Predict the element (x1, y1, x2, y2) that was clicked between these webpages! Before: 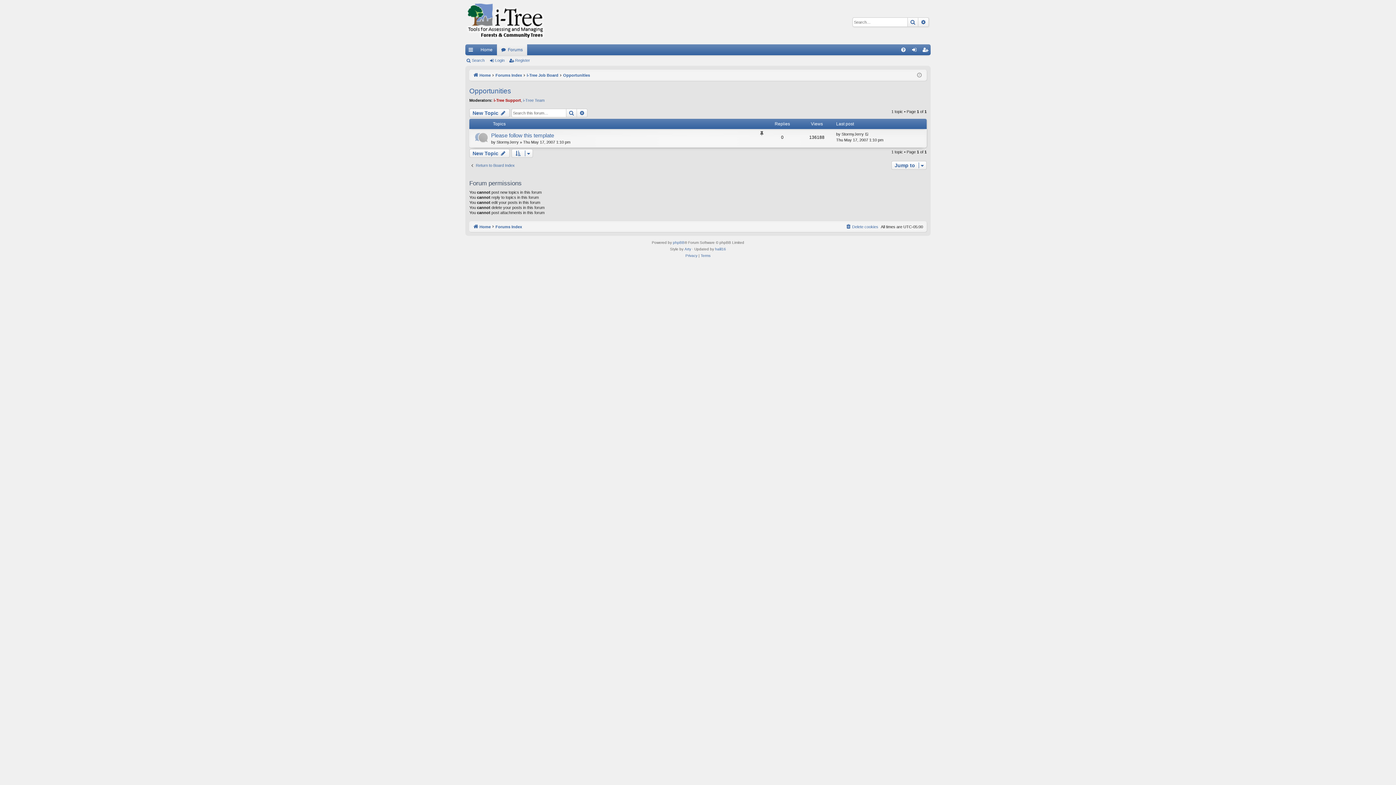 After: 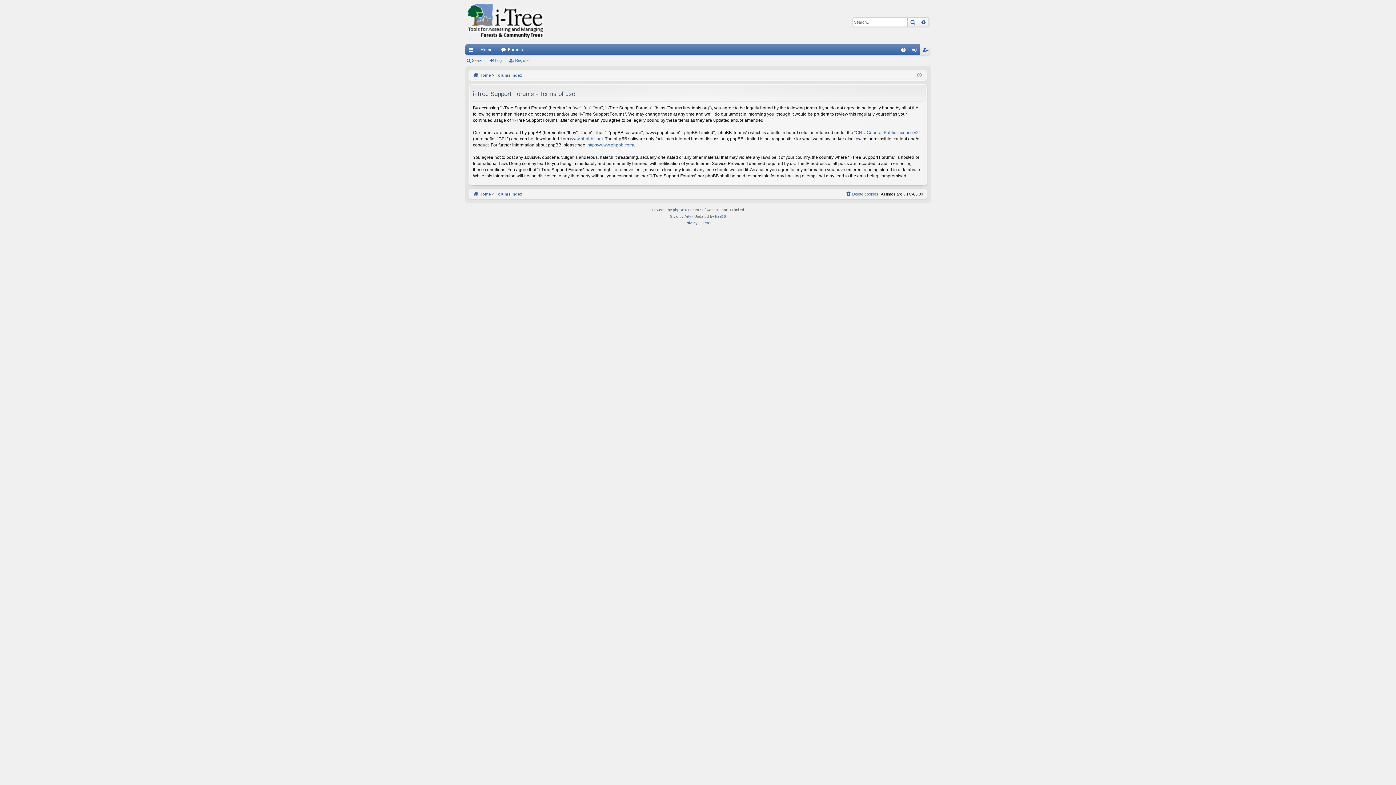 Action: bbox: (700, 252, 710, 259) label: Terms